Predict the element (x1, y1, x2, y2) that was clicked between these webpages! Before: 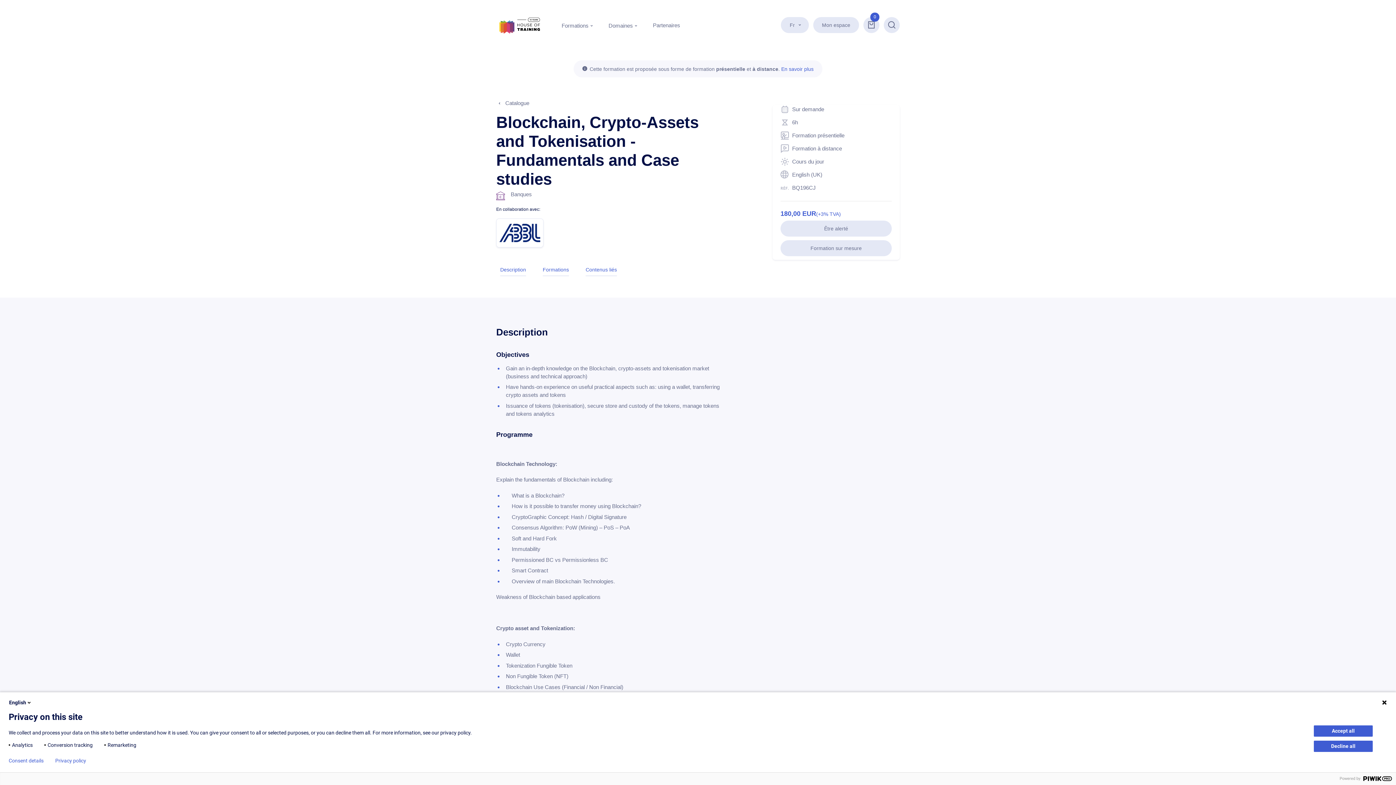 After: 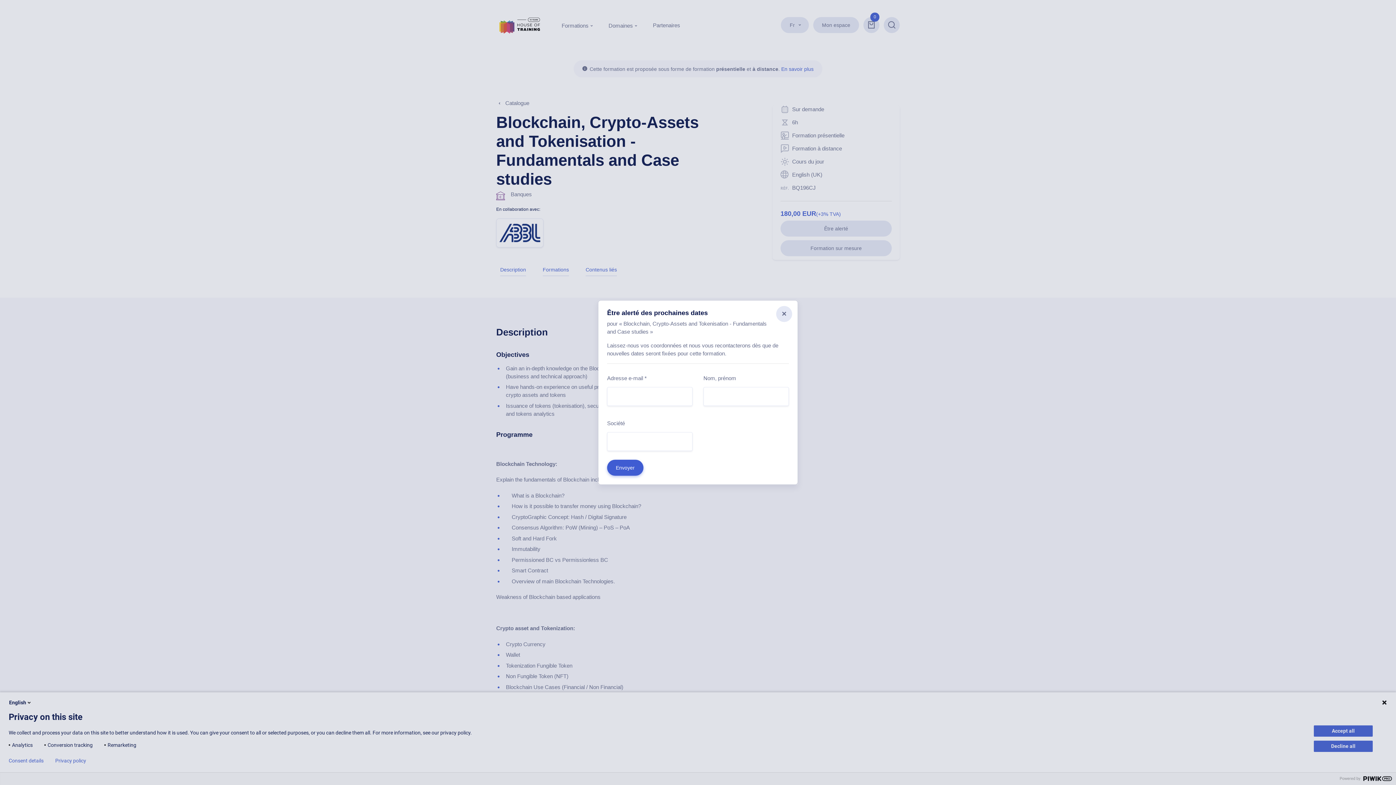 Action: bbox: (780, 220, 892, 236) label: Être alerté